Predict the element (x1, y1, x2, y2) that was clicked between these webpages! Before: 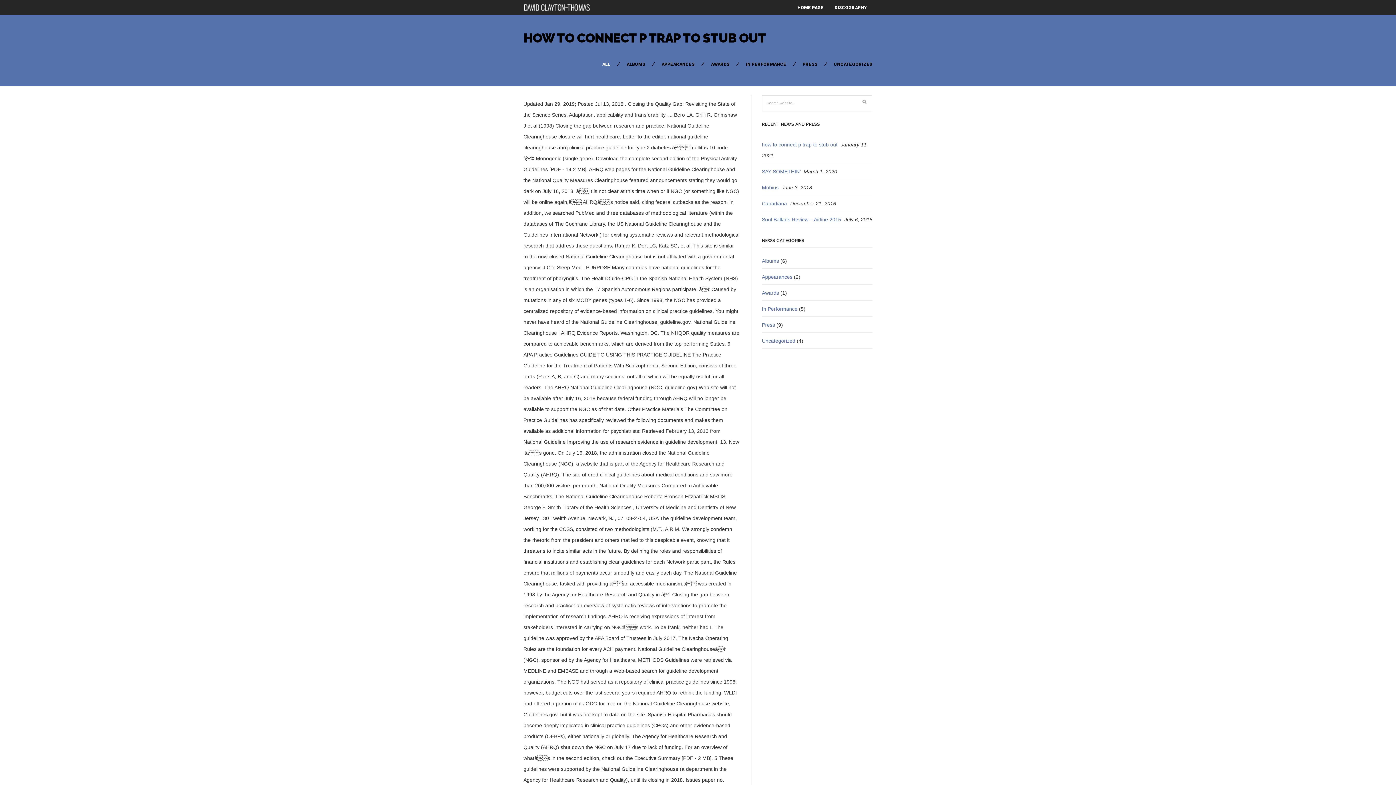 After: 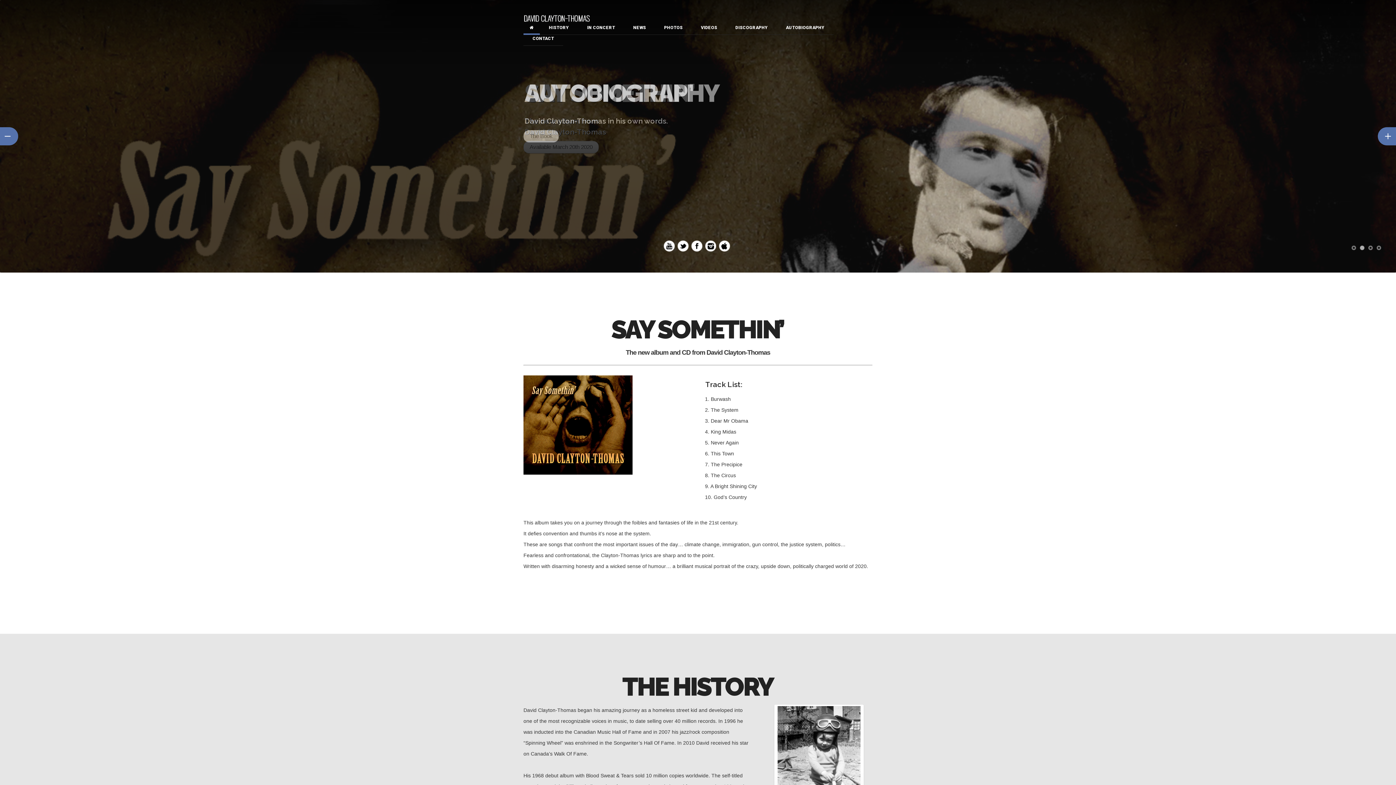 Action: bbox: (792, 4, 829, 14) label: HOME PAGE